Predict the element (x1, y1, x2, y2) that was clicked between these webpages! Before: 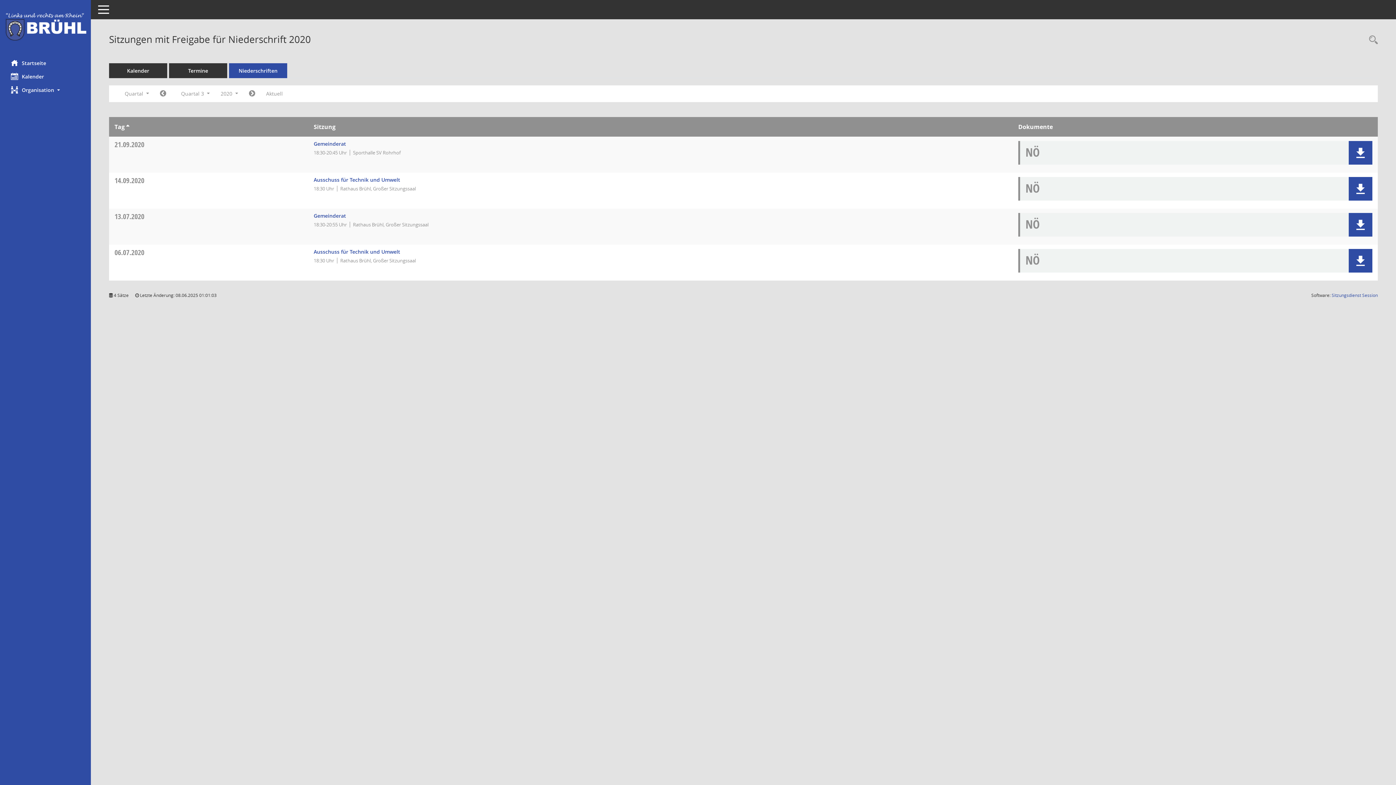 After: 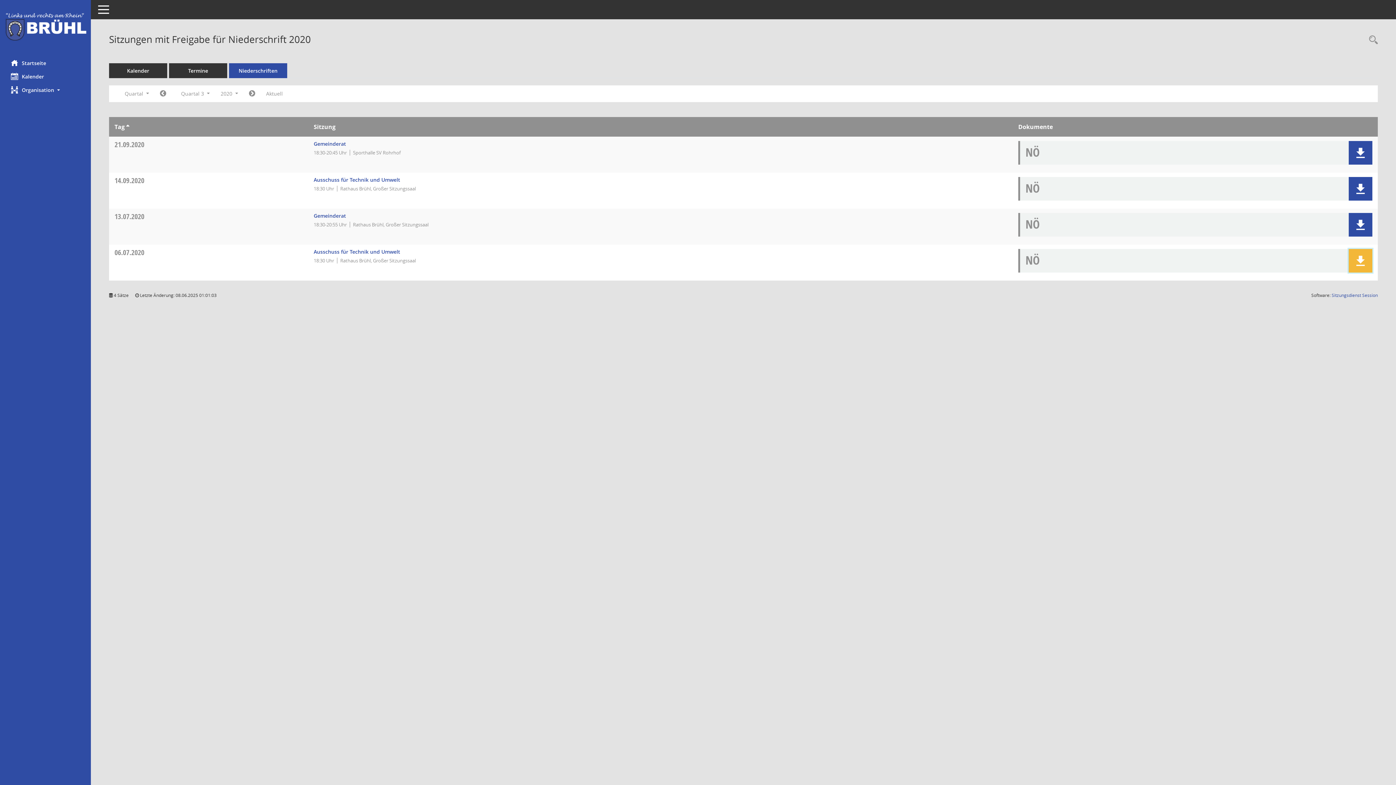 Action: bbox: (1349, 249, 1372, 272) label: Dokument Download Dateityp: pdf